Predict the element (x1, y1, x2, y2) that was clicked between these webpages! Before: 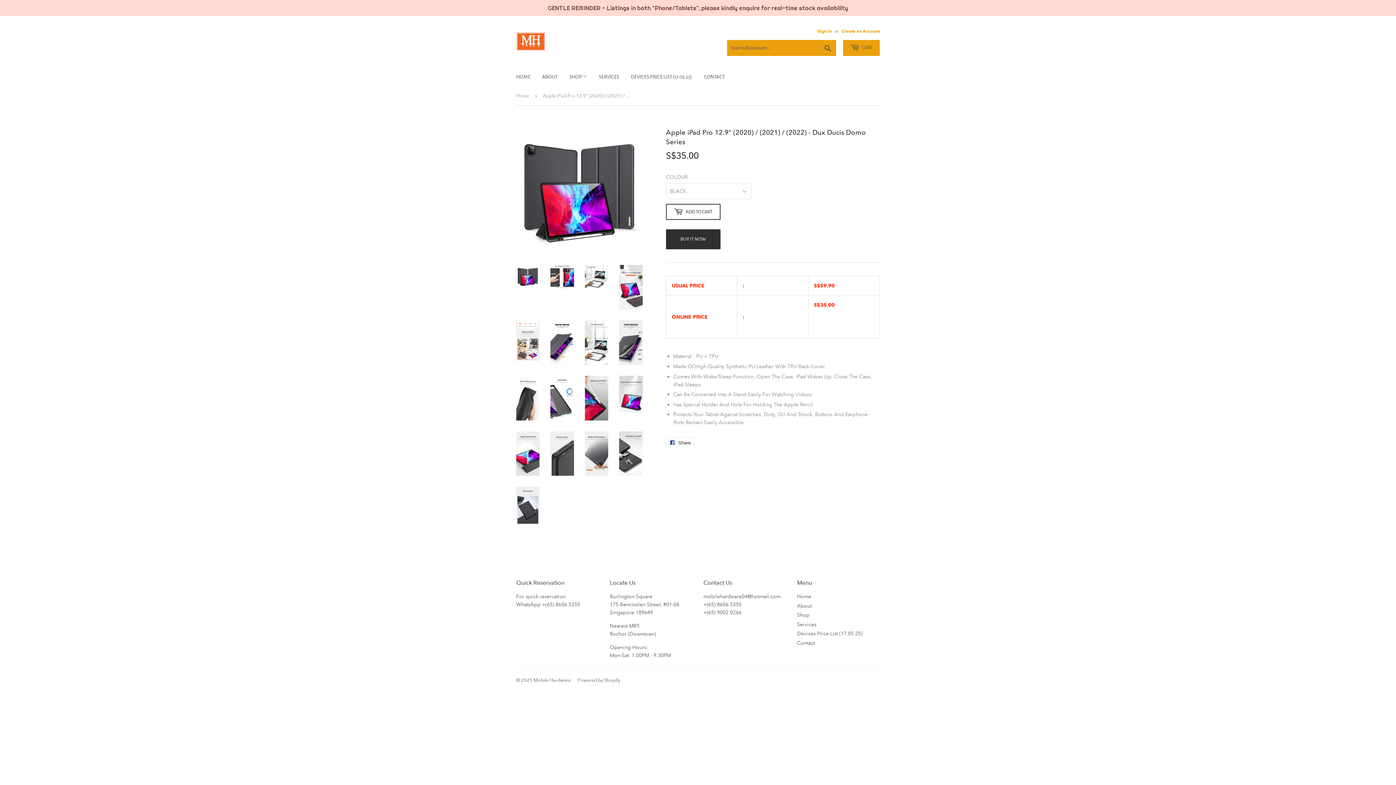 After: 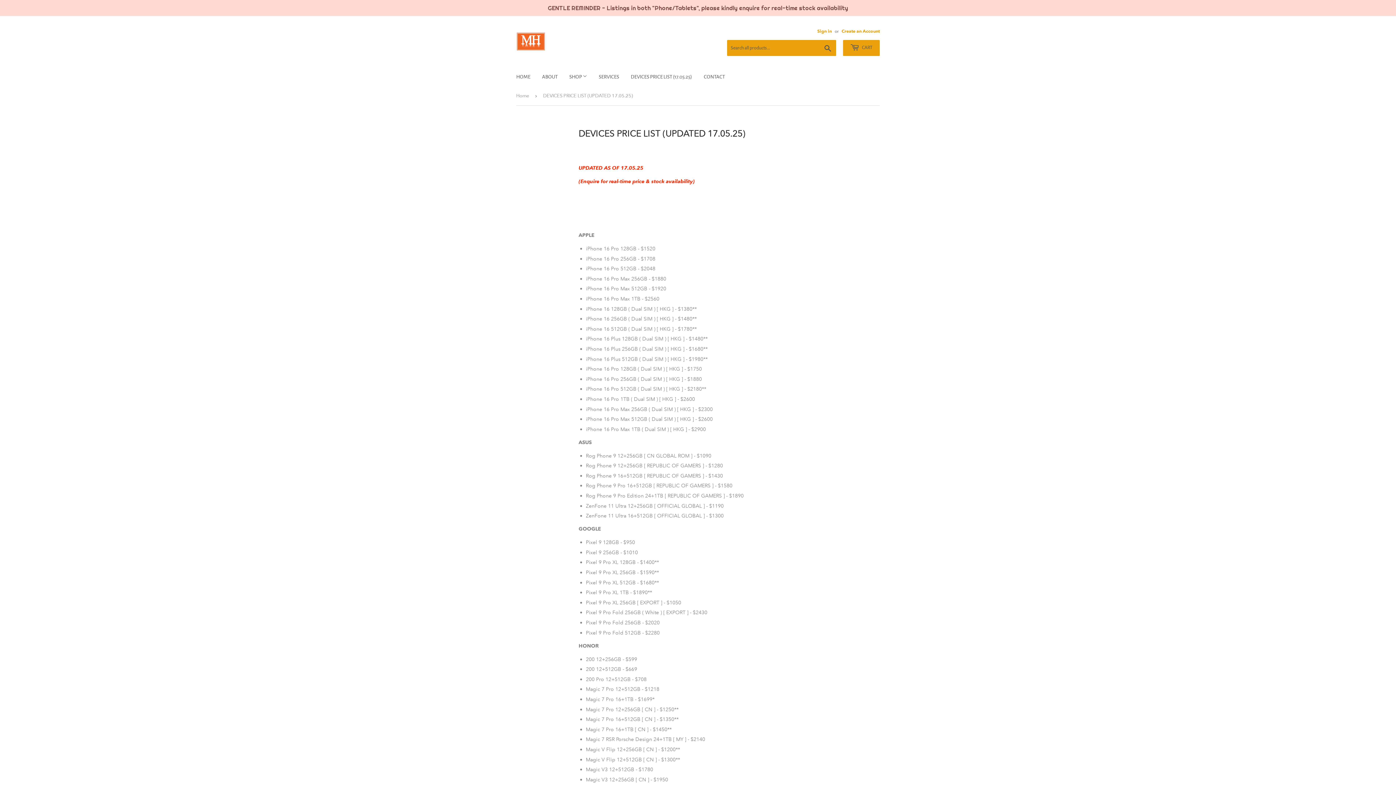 Action: label: DEVICES PRICE LIST (17.05.25) bbox: (625, 67, 697, 86)